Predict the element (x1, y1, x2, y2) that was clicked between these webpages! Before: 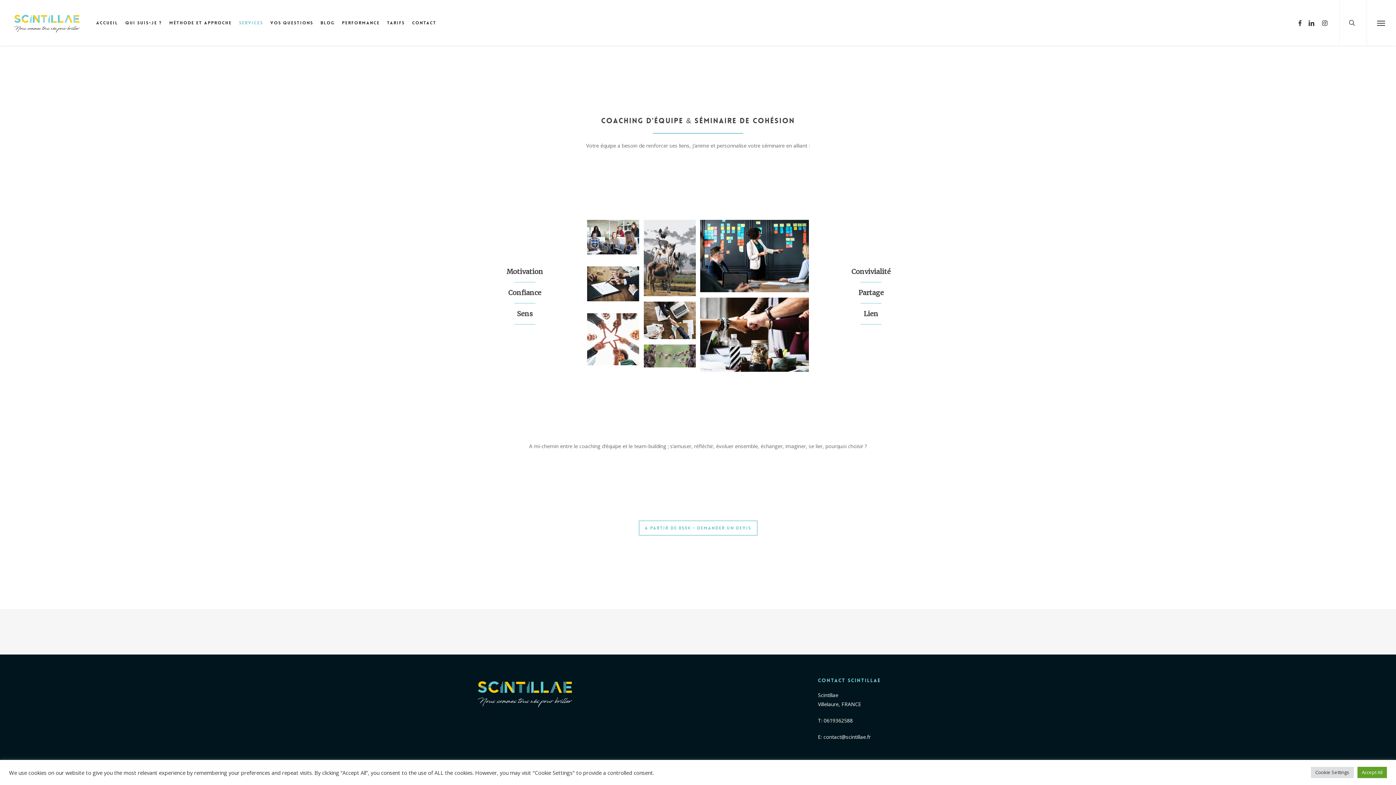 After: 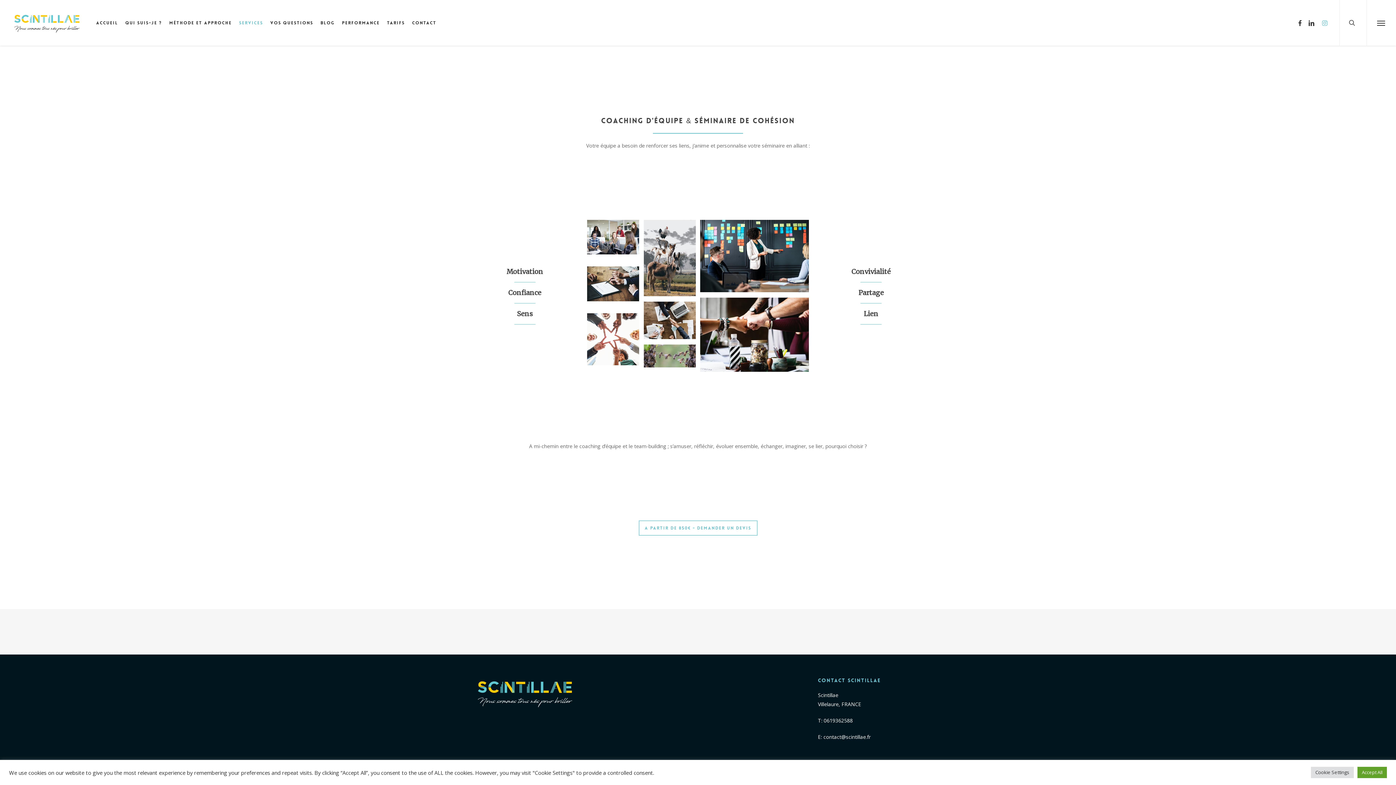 Action: label: instagram bbox: (1318, 18, 1331, 26)